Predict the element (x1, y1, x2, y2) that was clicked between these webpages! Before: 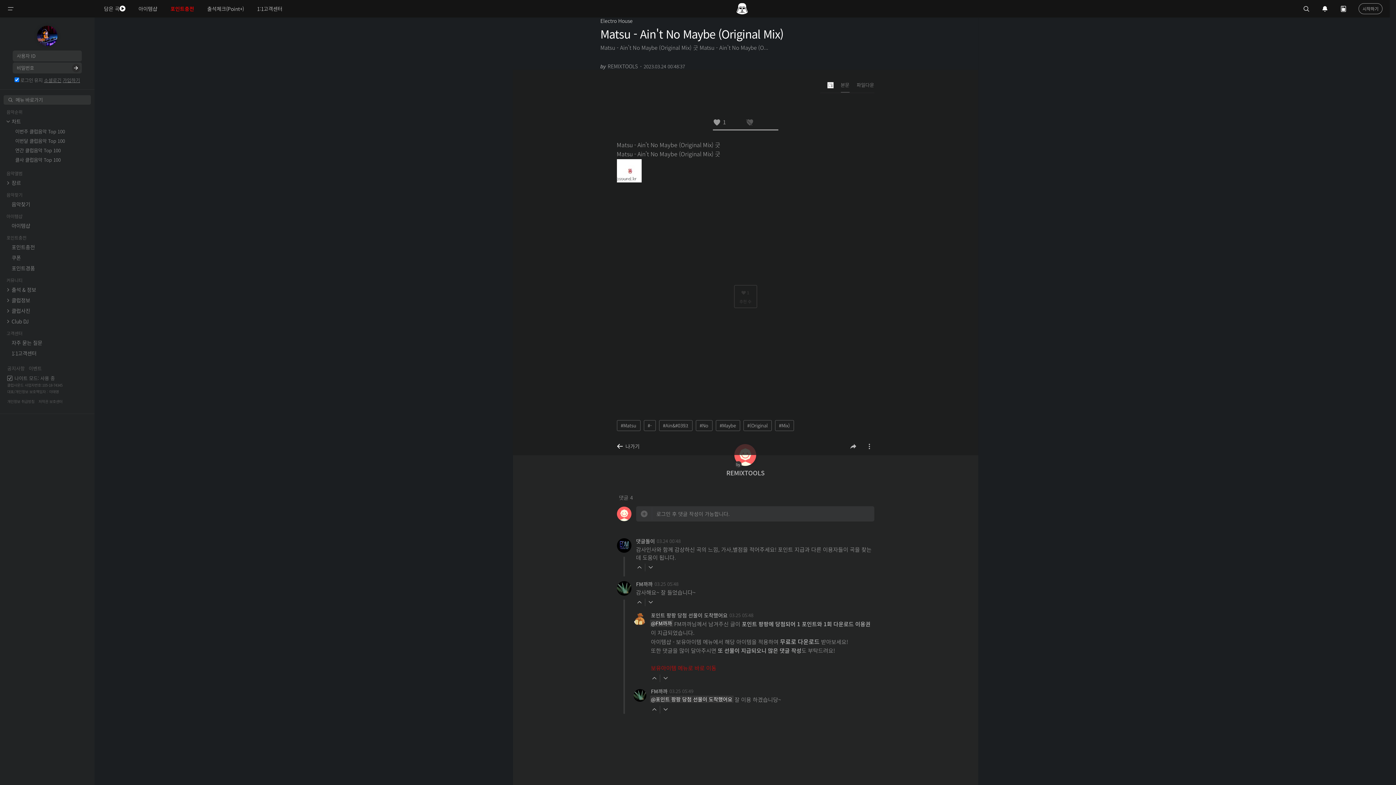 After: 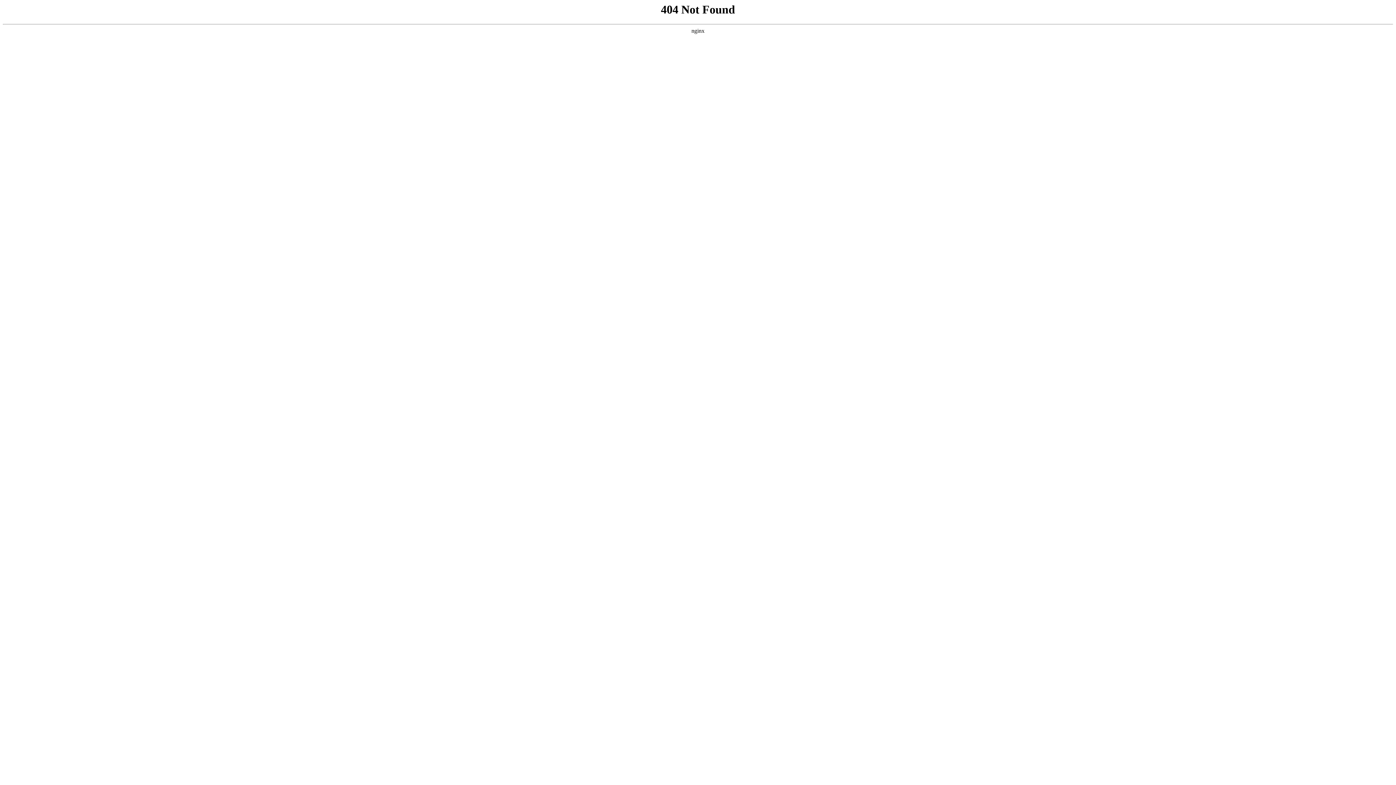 Action: label: 저작권 보호센터 bbox: (38, 398, 62, 405)